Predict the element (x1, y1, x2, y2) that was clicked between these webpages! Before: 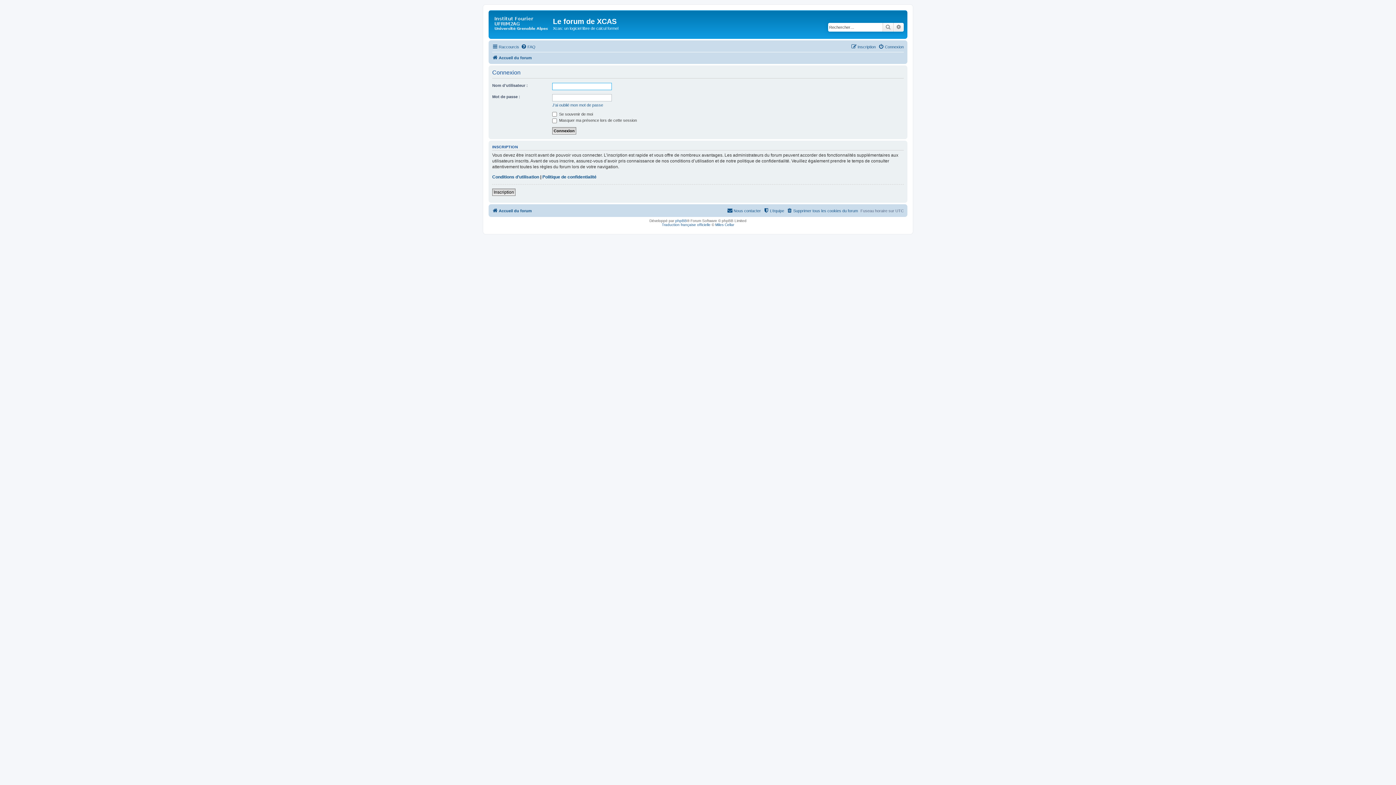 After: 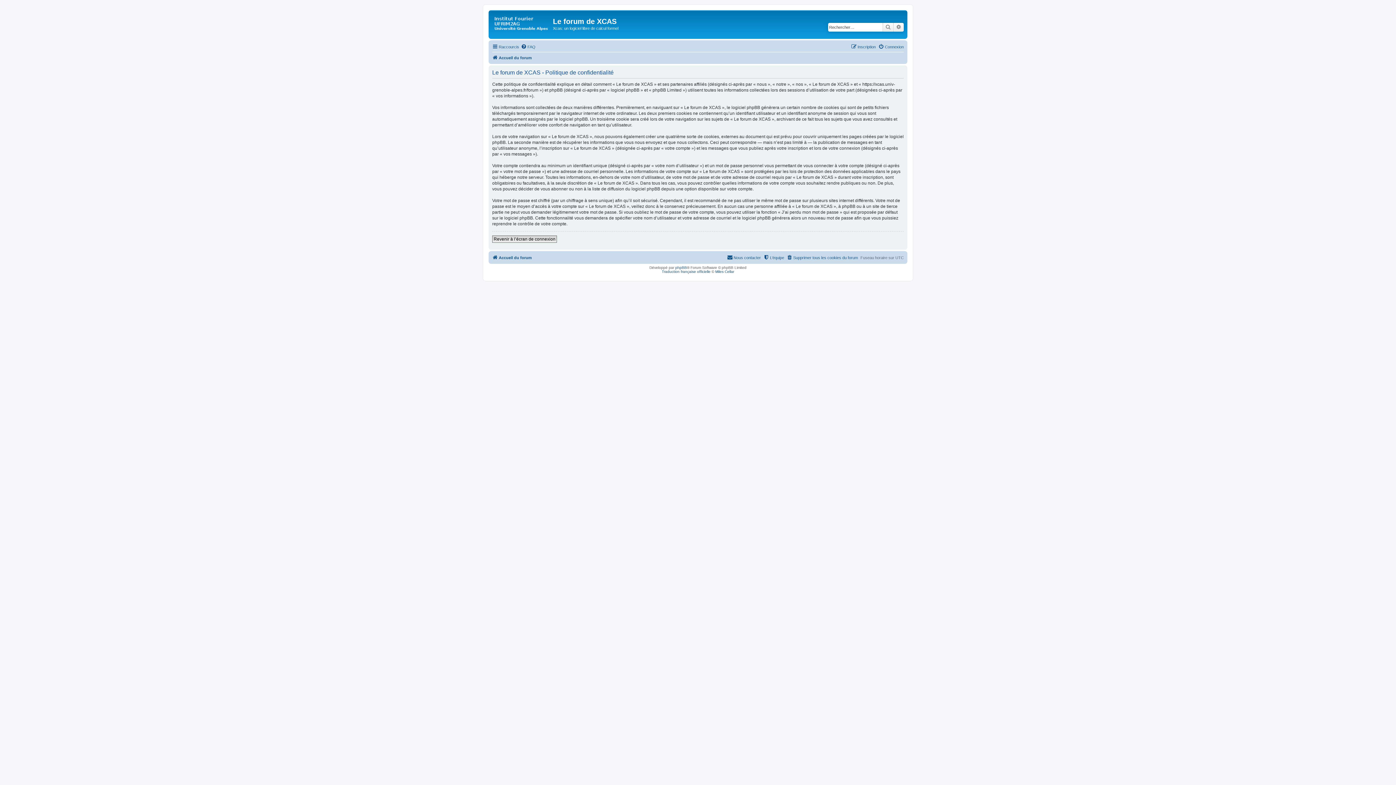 Action: bbox: (542, 174, 596, 180) label: Politique de confidentialité